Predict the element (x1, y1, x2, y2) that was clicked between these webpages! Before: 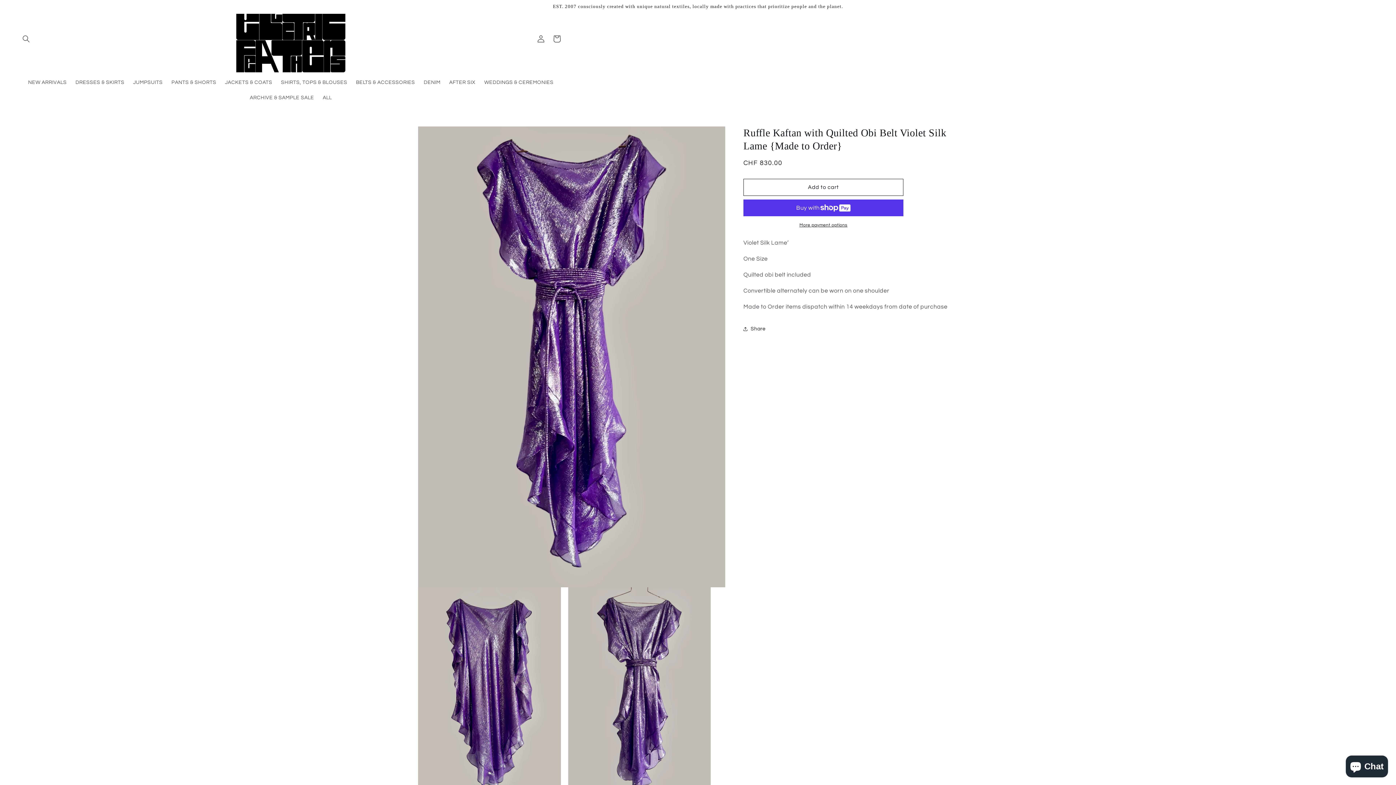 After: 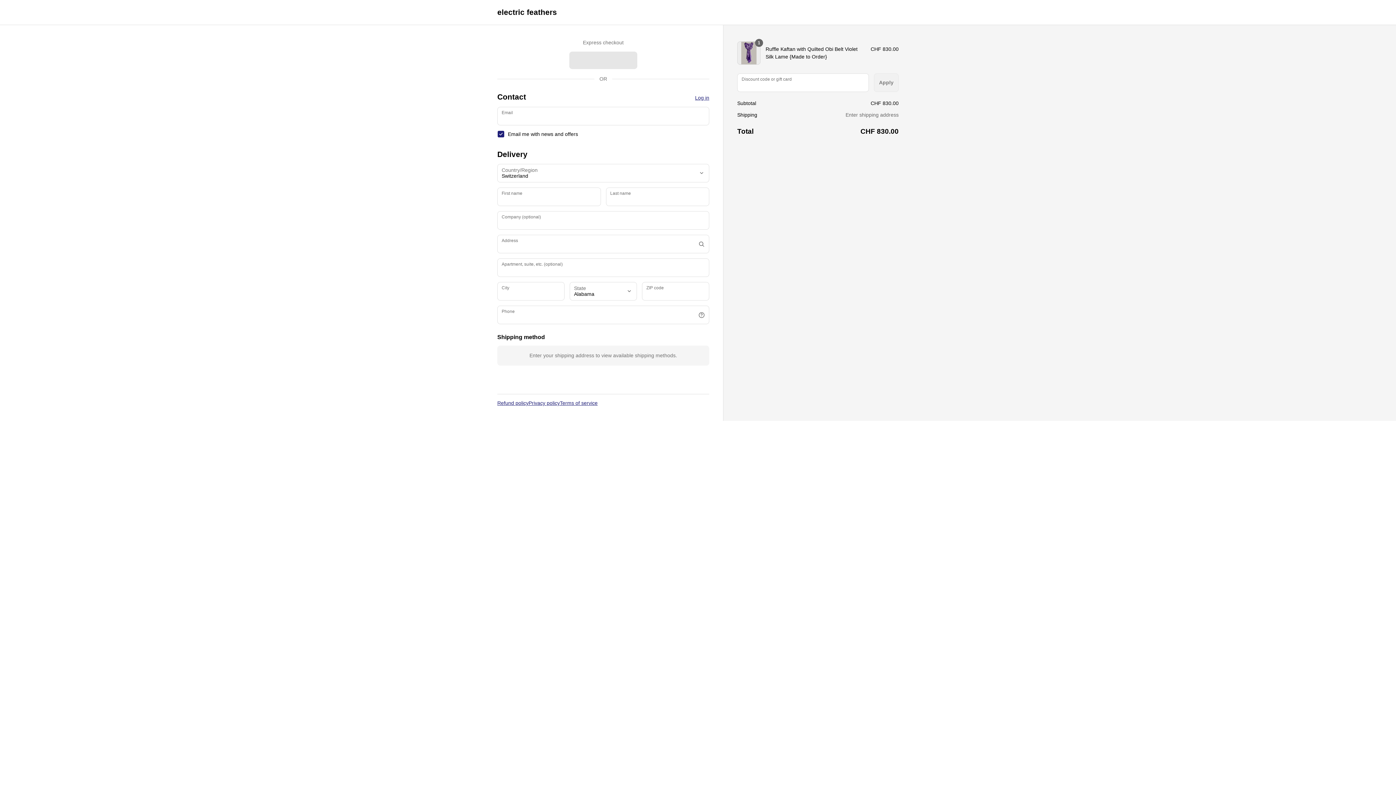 Action: label: More payment options bbox: (743, 222, 903, 228)